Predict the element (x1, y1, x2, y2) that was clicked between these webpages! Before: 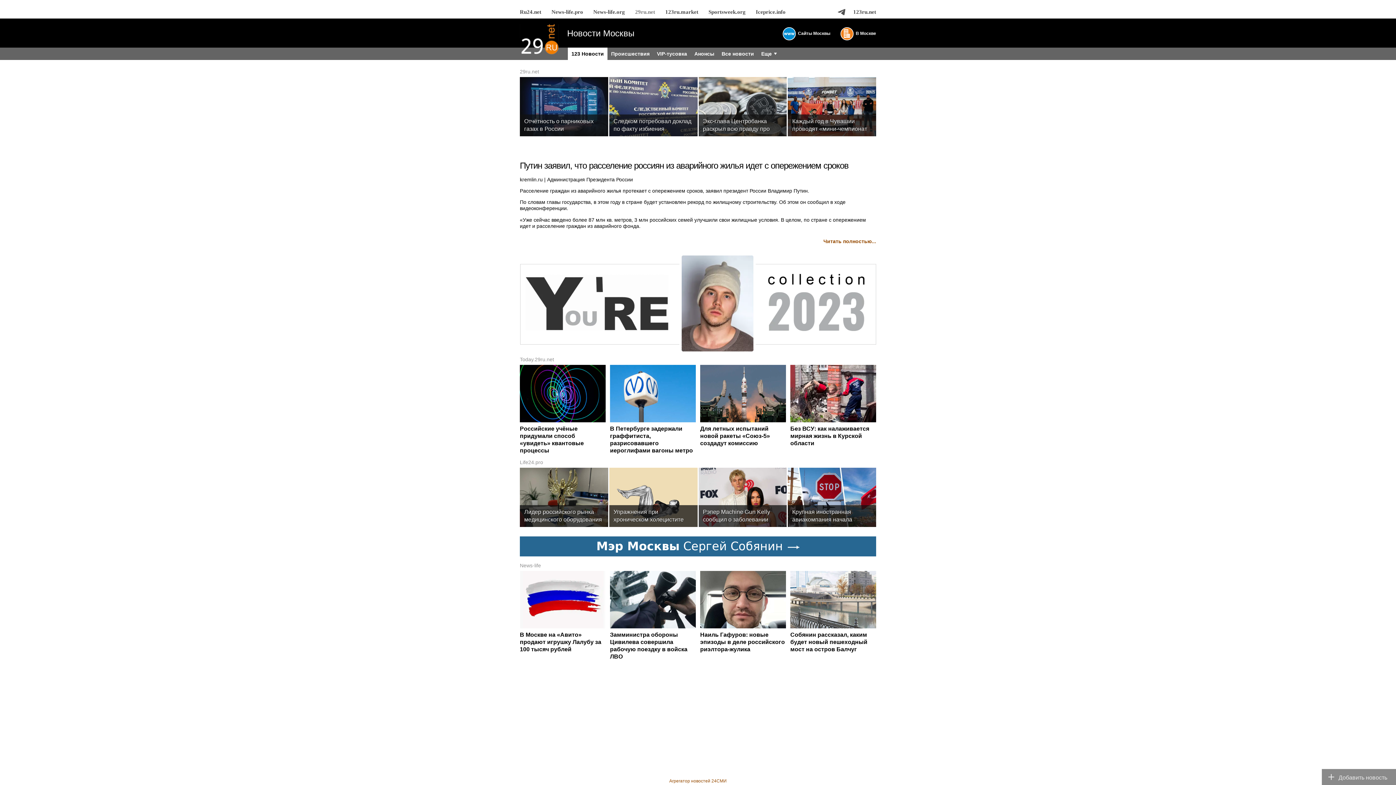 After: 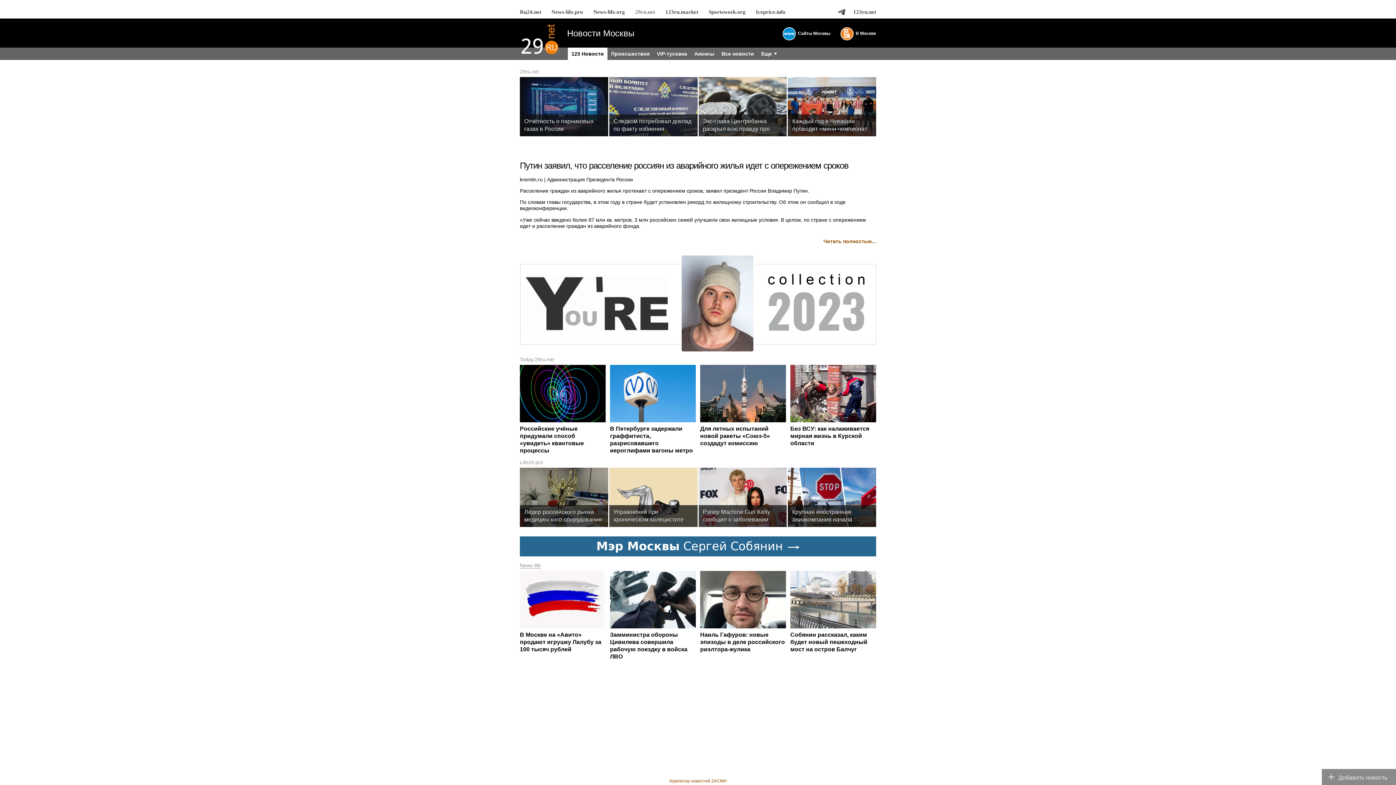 Action: bbox: (520, 562, 541, 568) label: News-life